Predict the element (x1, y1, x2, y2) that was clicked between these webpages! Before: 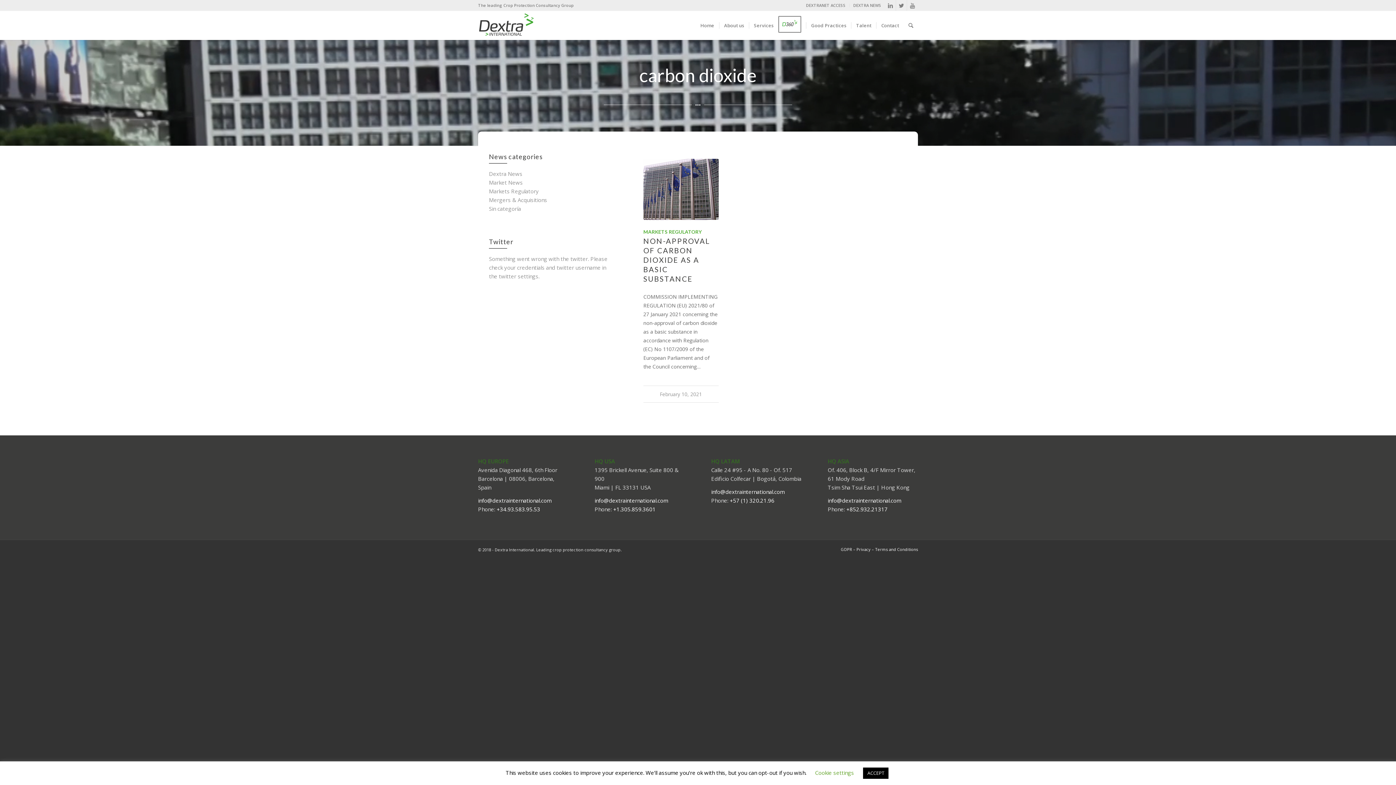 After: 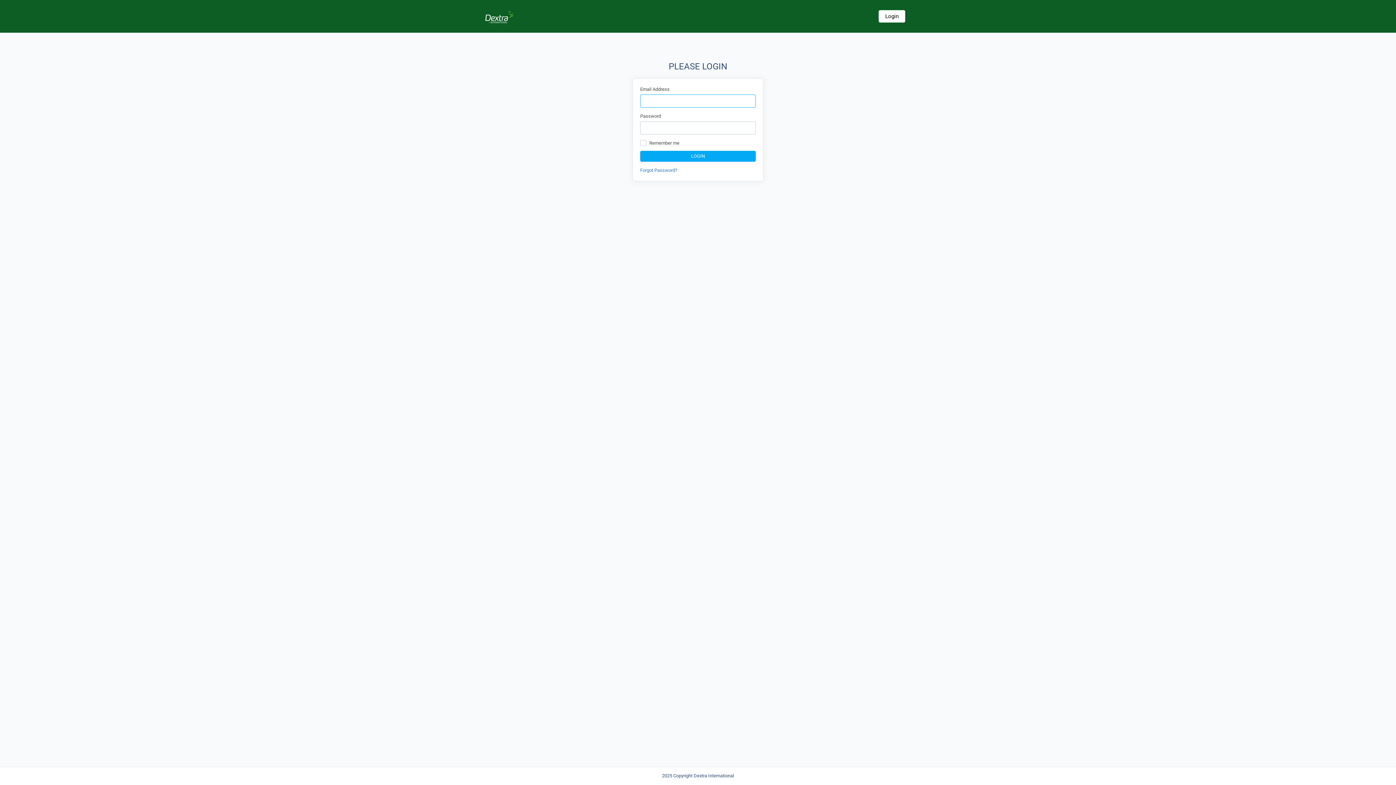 Action: label: DEXTRANET ACCESS bbox: (806, 0, 845, 10)